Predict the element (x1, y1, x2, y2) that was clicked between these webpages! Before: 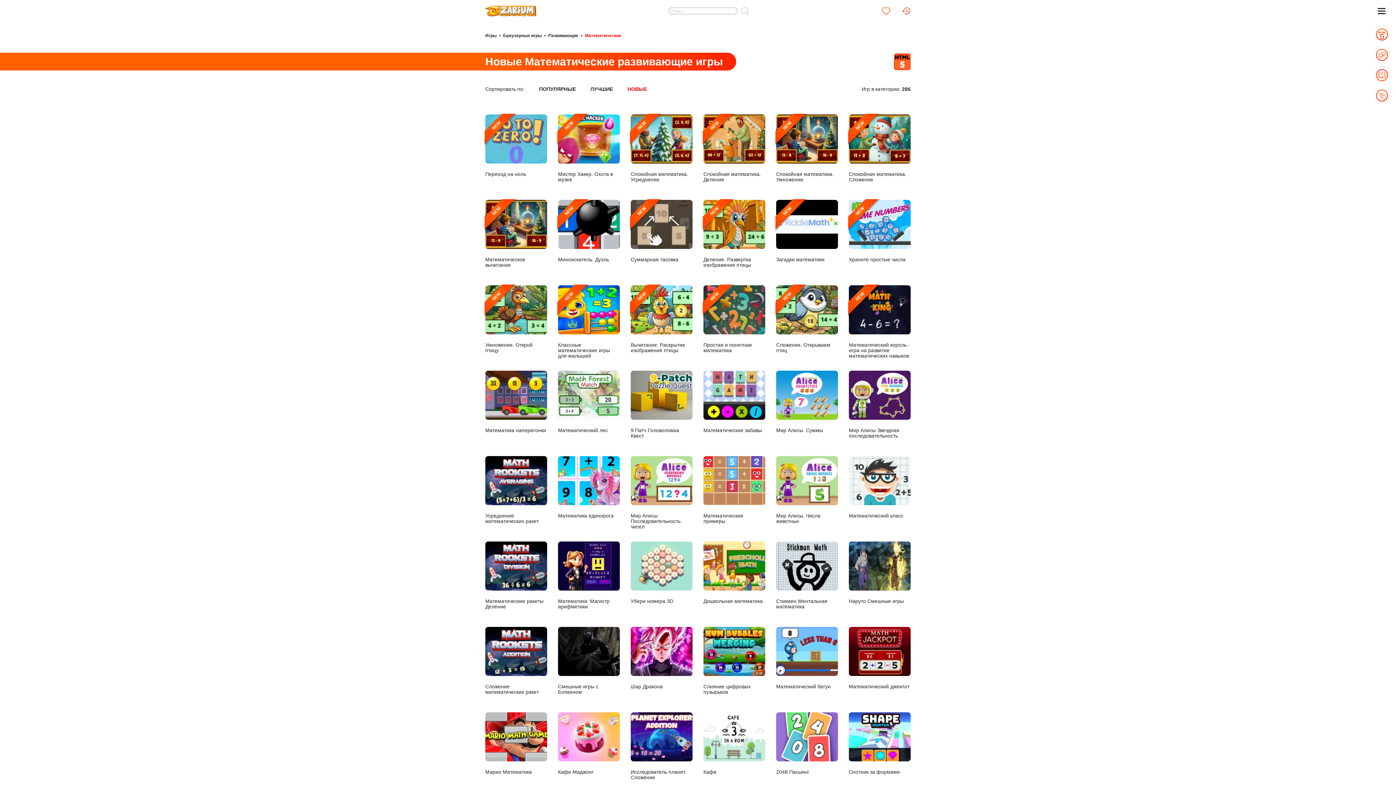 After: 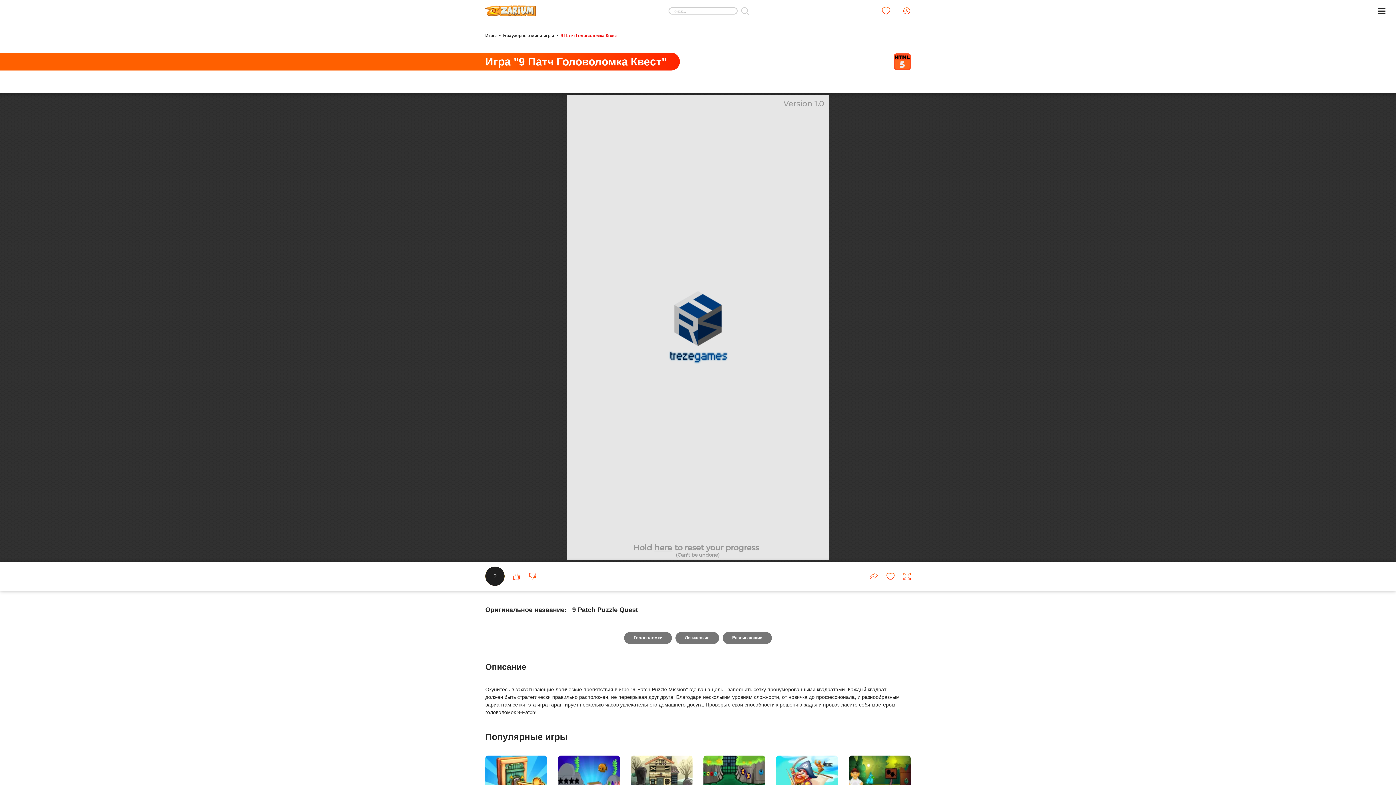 Action: label: 9 Патч Головоломка Квест bbox: (630, 370, 692, 439)